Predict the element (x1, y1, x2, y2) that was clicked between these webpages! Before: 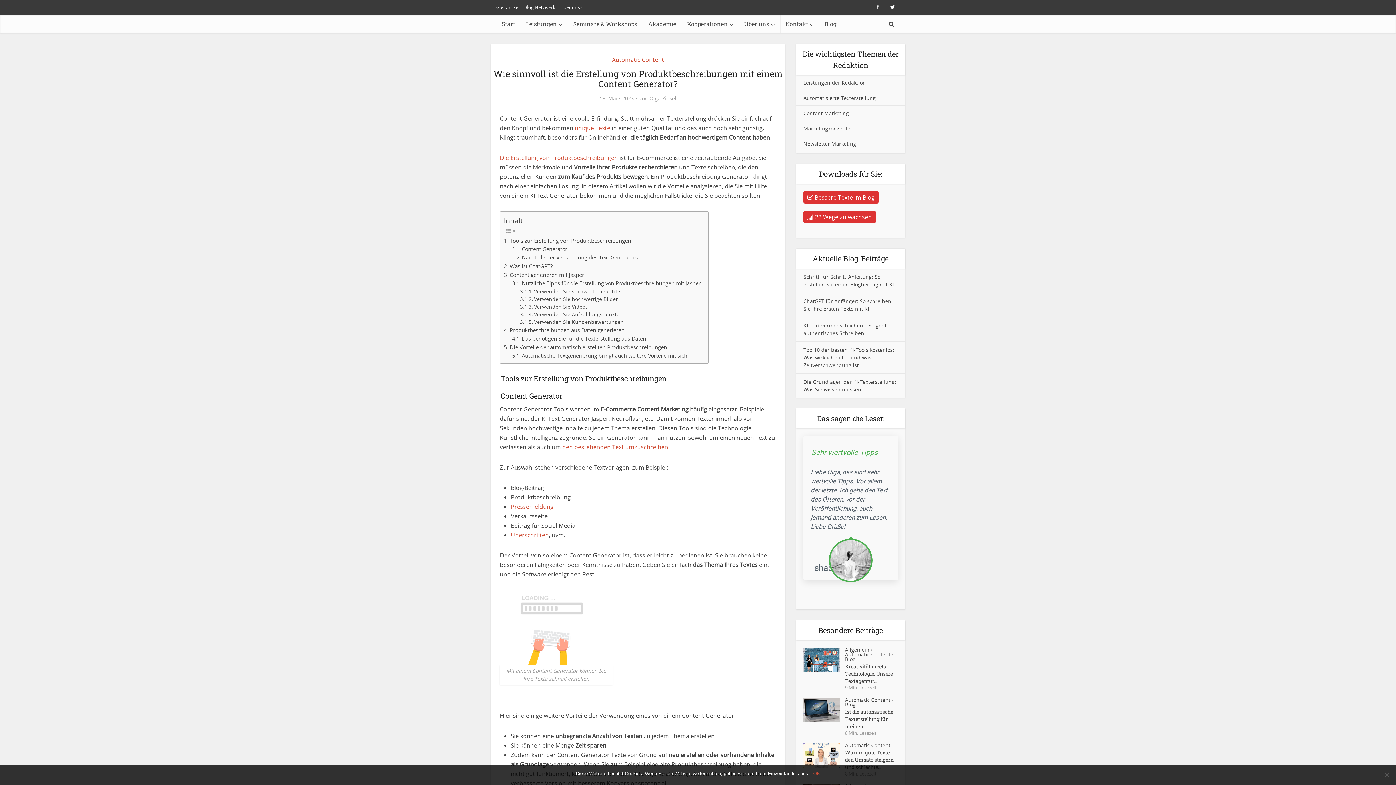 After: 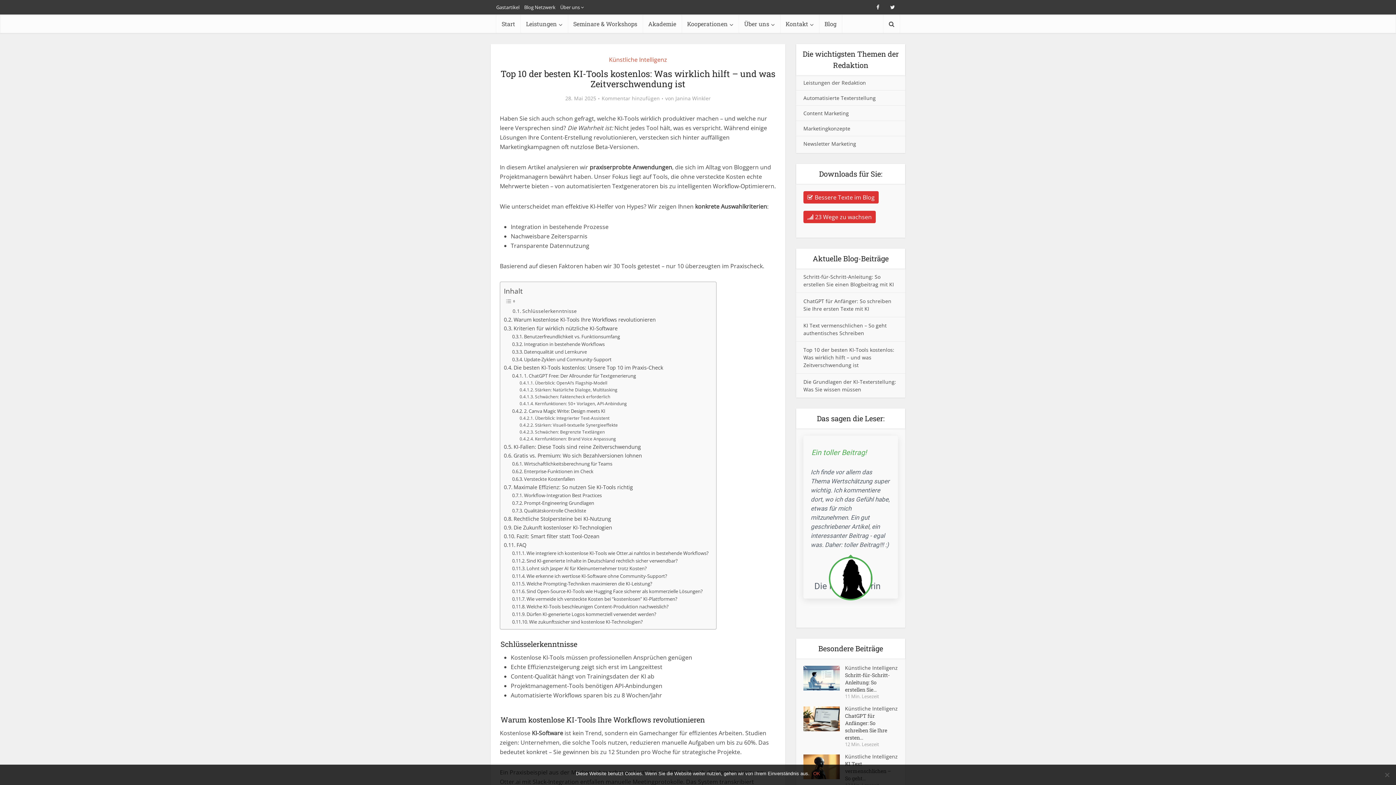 Action: label: Top 10 der besten KI-Tools kostenlos: Was wirklich hilft – und was Zeitverschwendung ist bbox: (803, 346, 894, 368)